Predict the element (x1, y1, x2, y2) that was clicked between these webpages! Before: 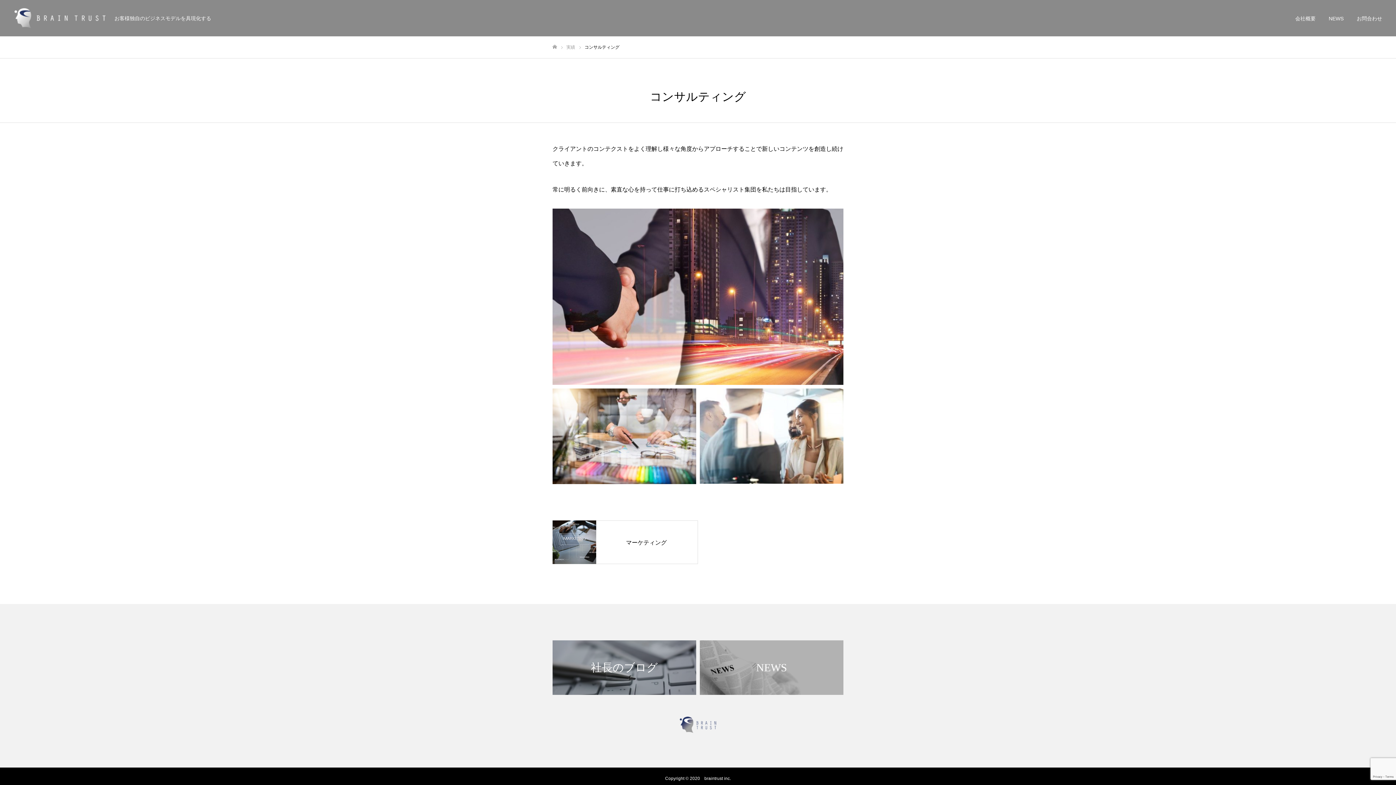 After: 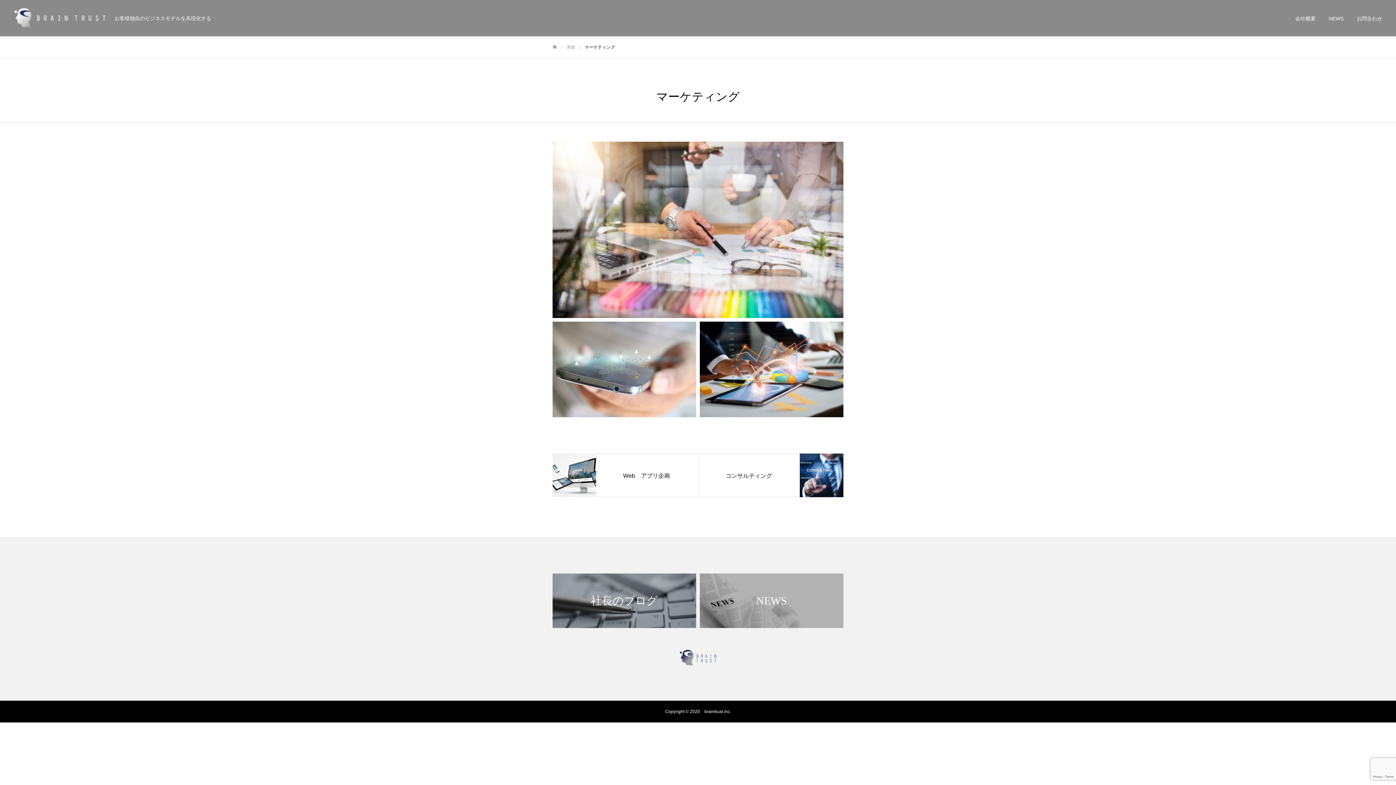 Action: label: マーケティング bbox: (552, 520, 698, 564)